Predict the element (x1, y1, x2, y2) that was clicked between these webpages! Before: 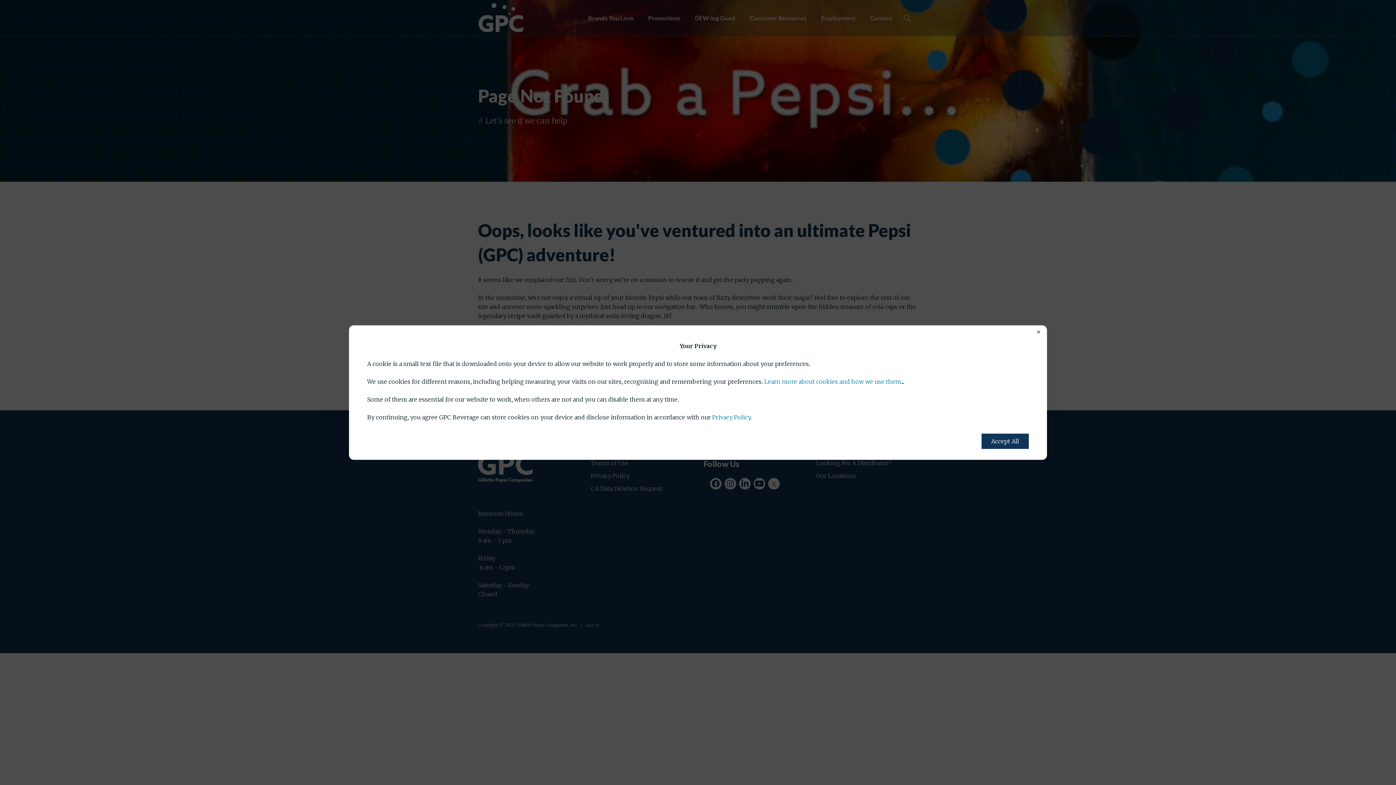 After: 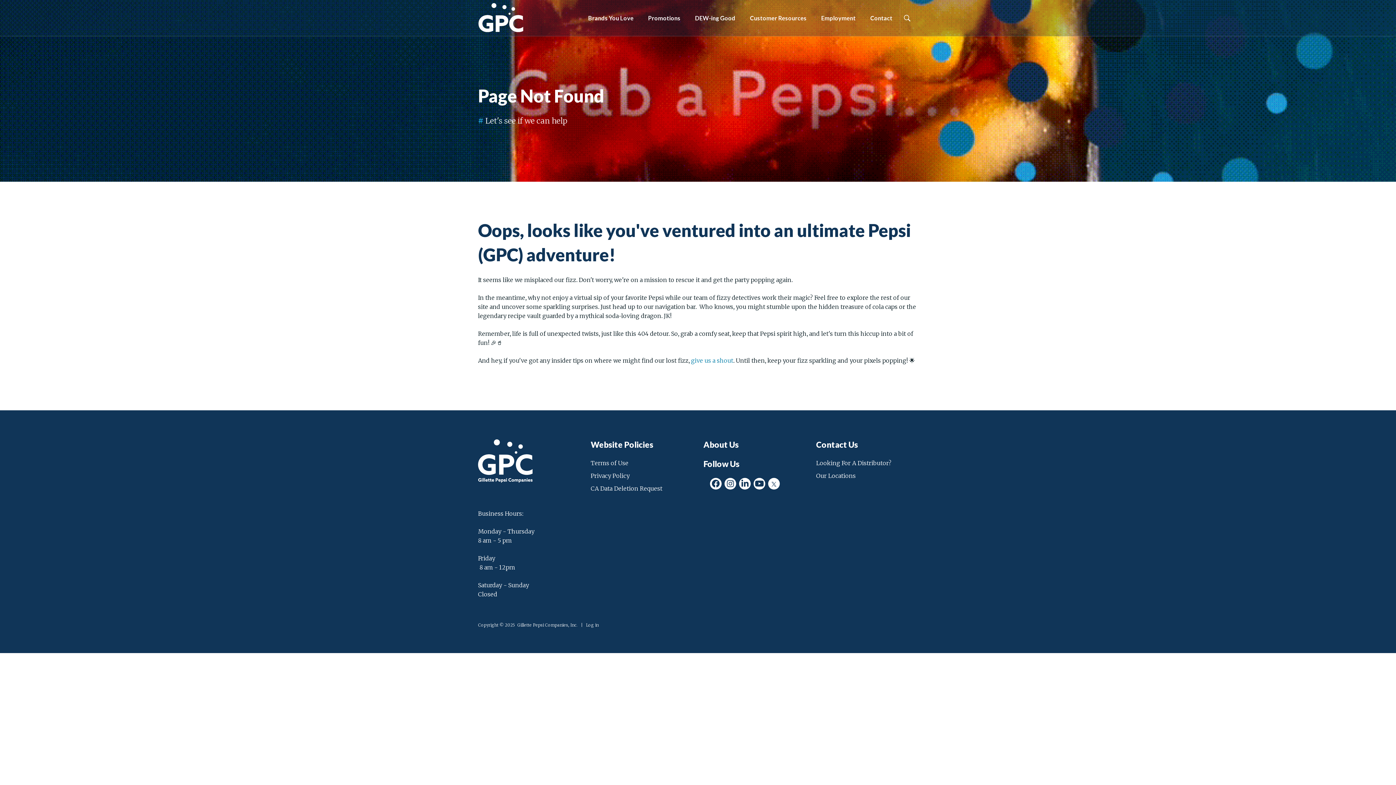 Action: bbox: (981, 433, 1029, 449) label: Accept All